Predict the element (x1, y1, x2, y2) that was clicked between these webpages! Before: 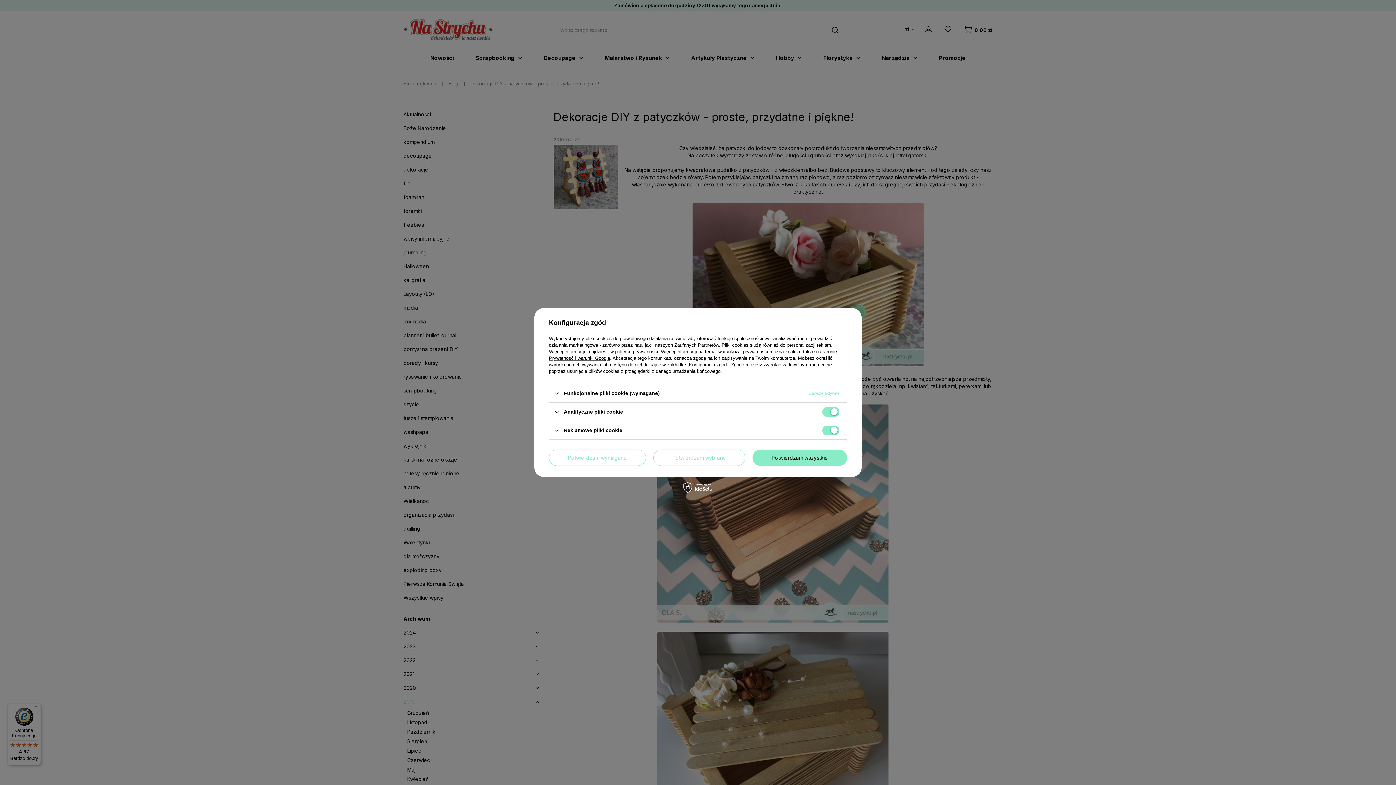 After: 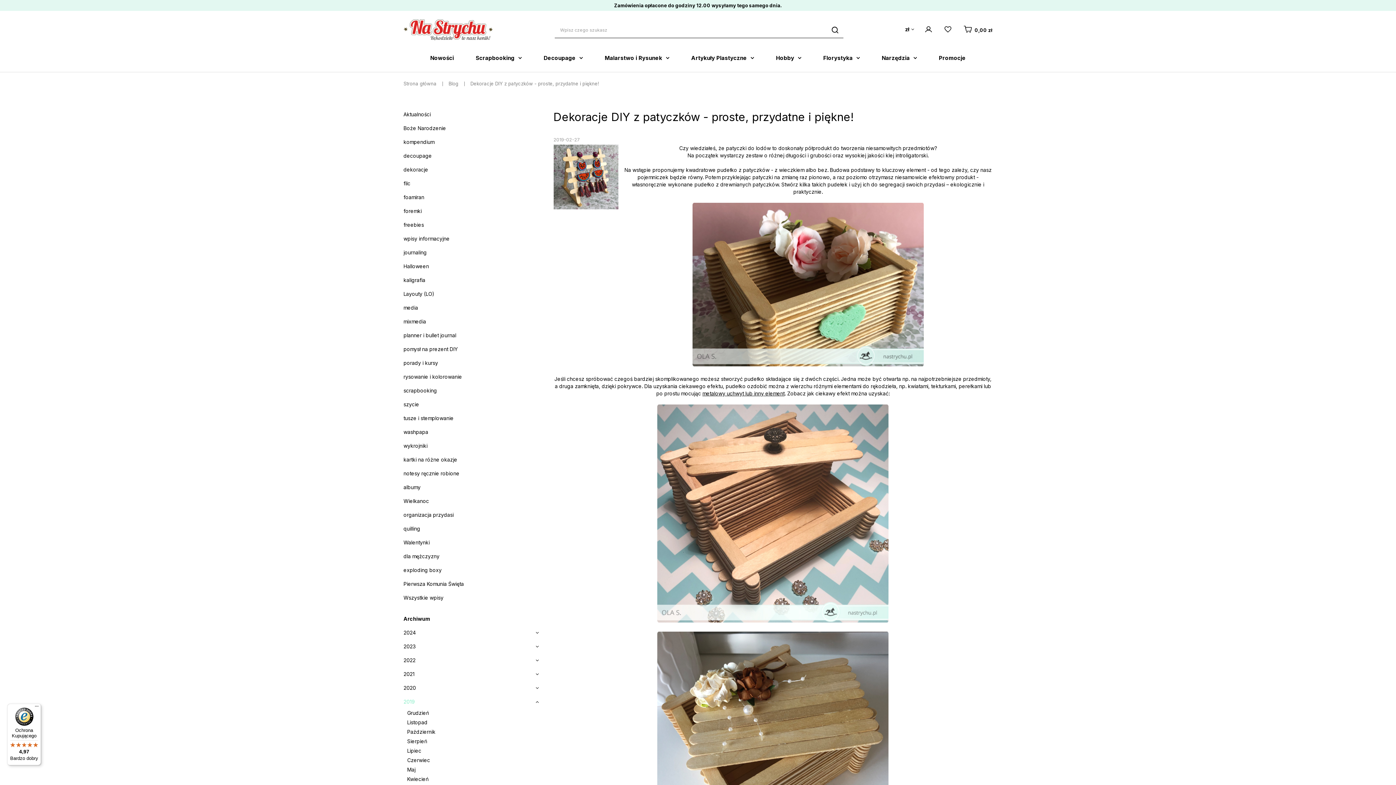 Action: label: Potwierdzam wybrane bbox: (653, 449, 745, 466)